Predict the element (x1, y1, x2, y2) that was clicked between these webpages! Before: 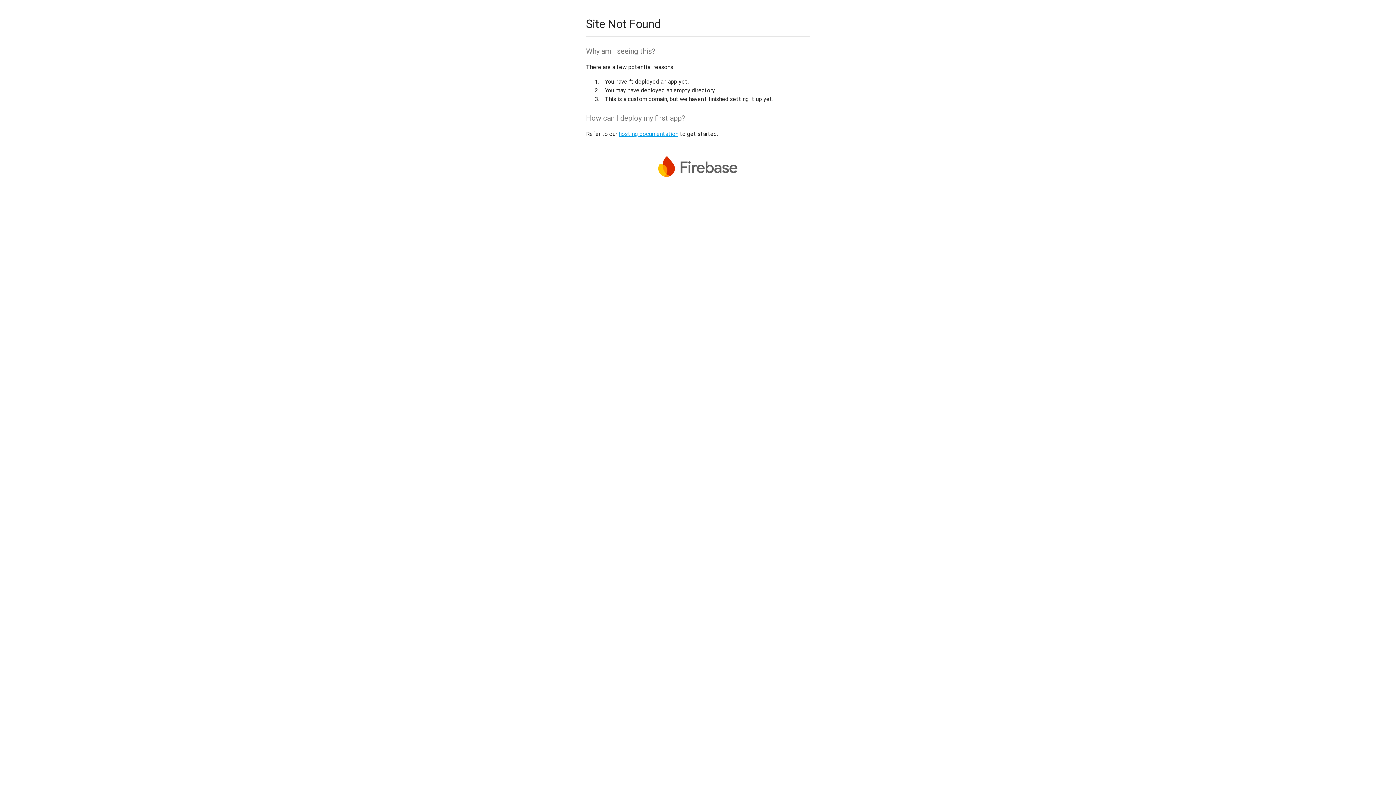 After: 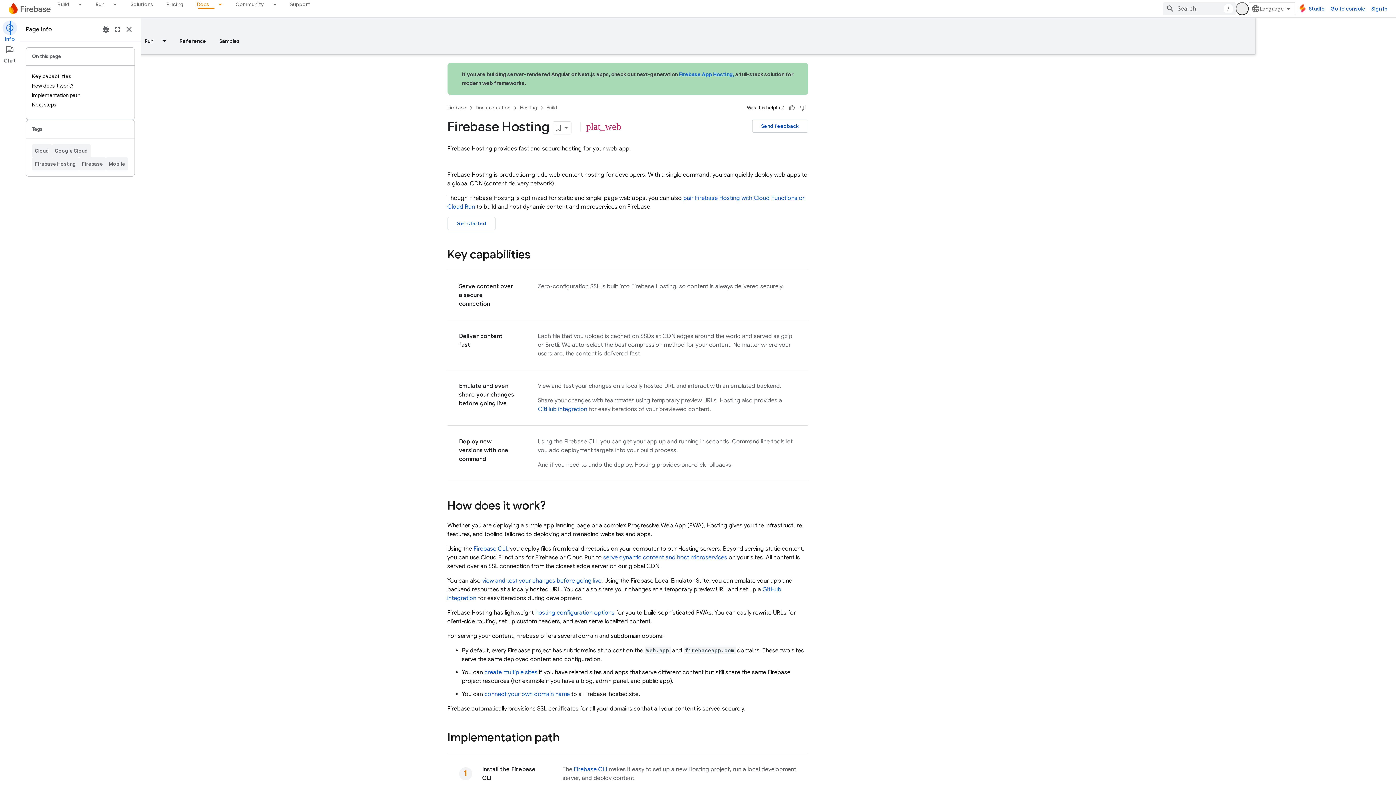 Action: label: hosting documentation bbox: (618, 130, 678, 137)